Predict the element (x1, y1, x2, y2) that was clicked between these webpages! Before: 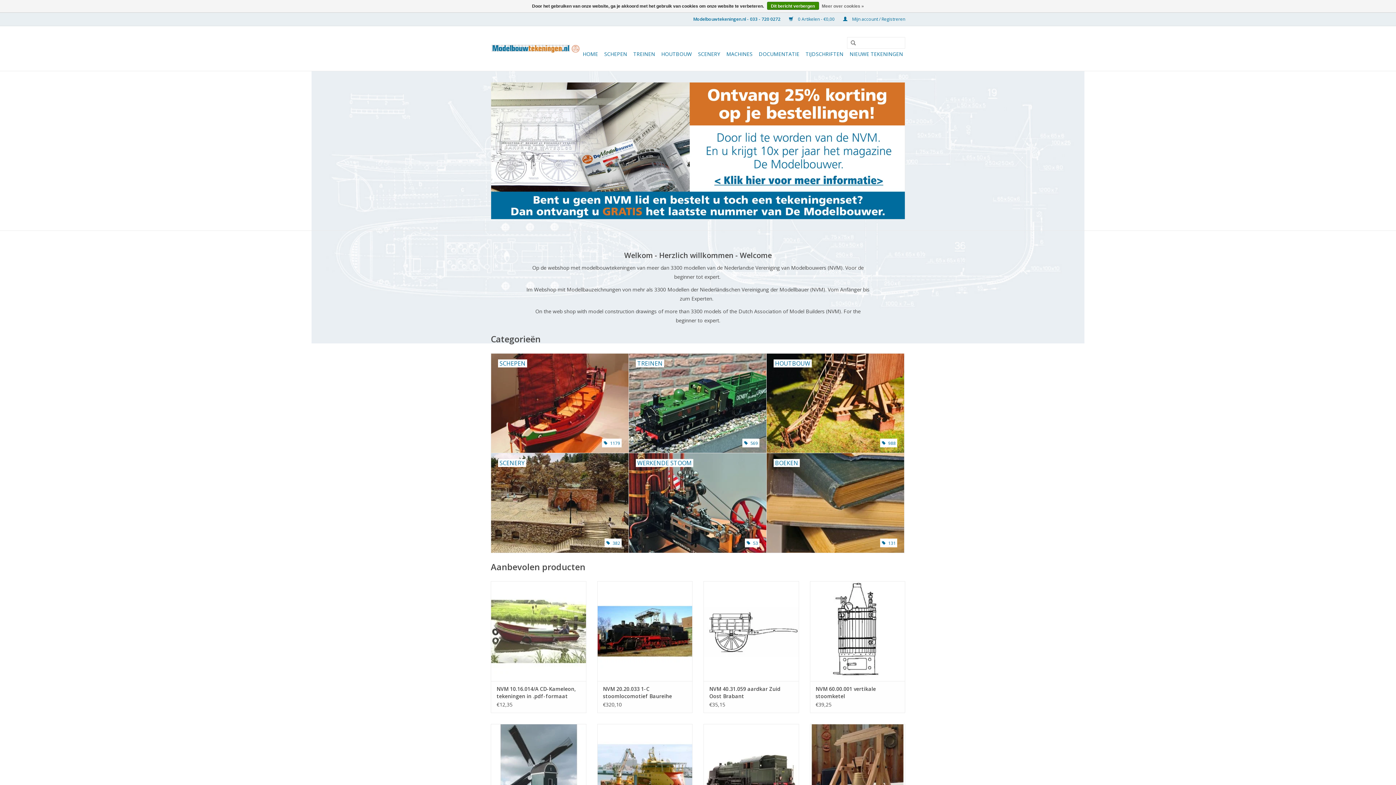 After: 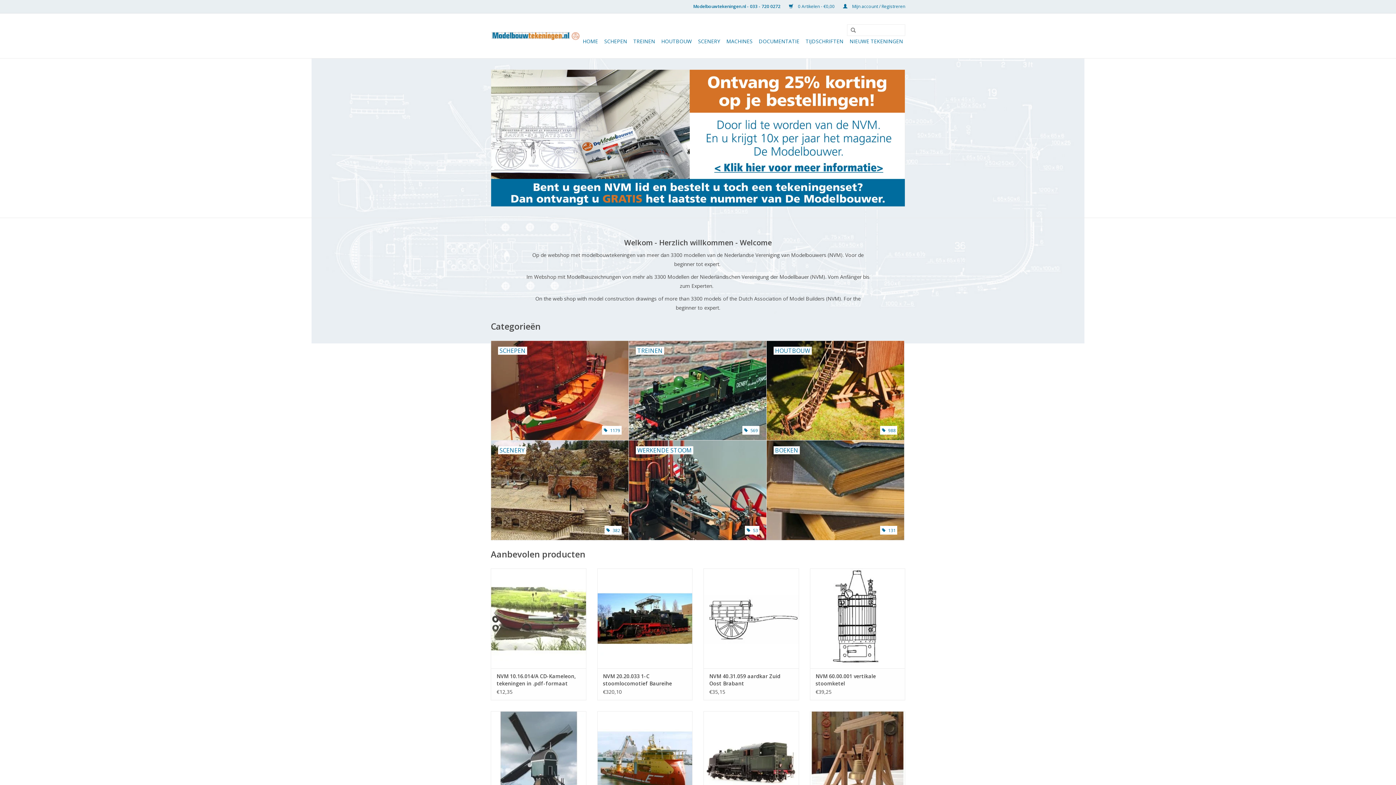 Action: label: HOME bbox: (580, 48, 600, 60)